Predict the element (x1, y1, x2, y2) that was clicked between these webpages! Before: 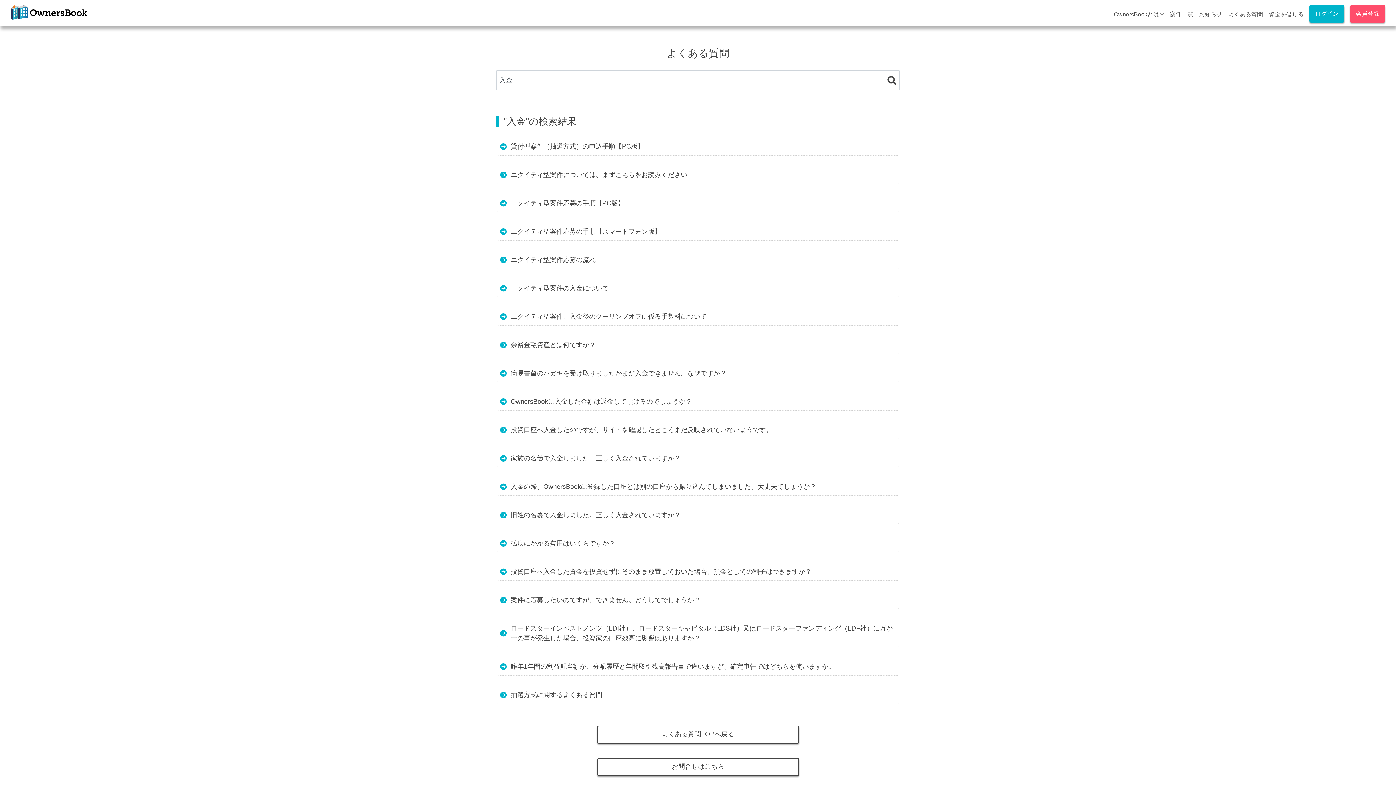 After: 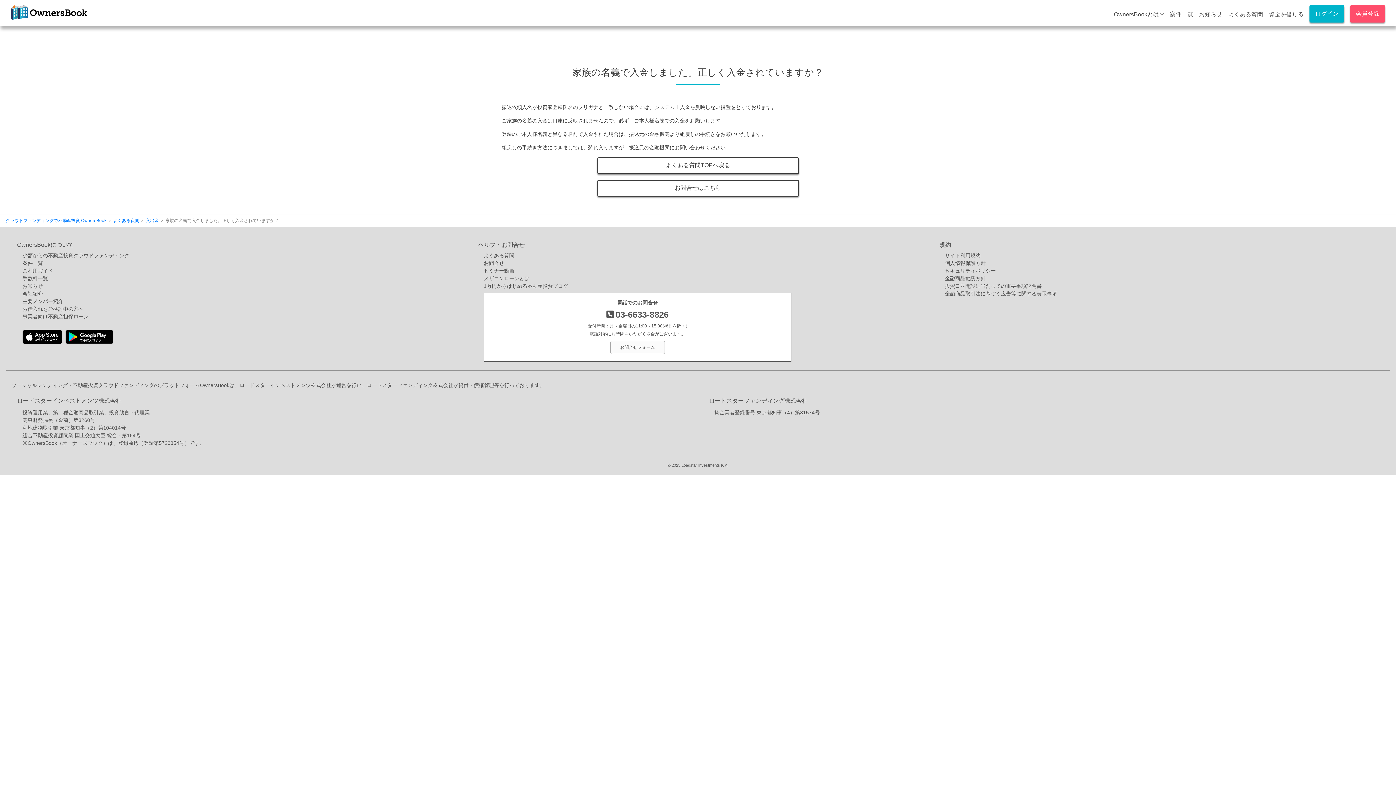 Action: bbox: (496, 450, 900, 467) label: 家族の名義で入金しました。正しく入金されていますか？